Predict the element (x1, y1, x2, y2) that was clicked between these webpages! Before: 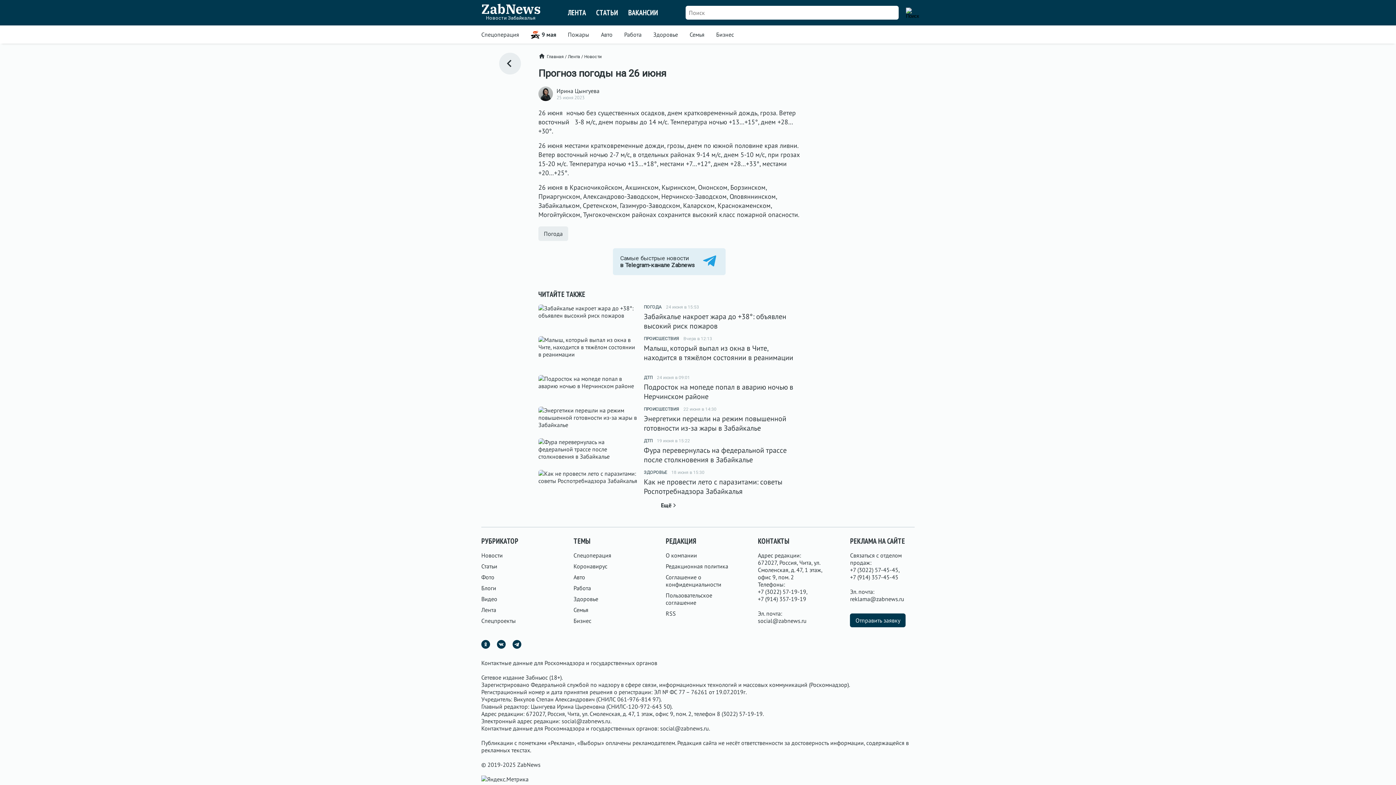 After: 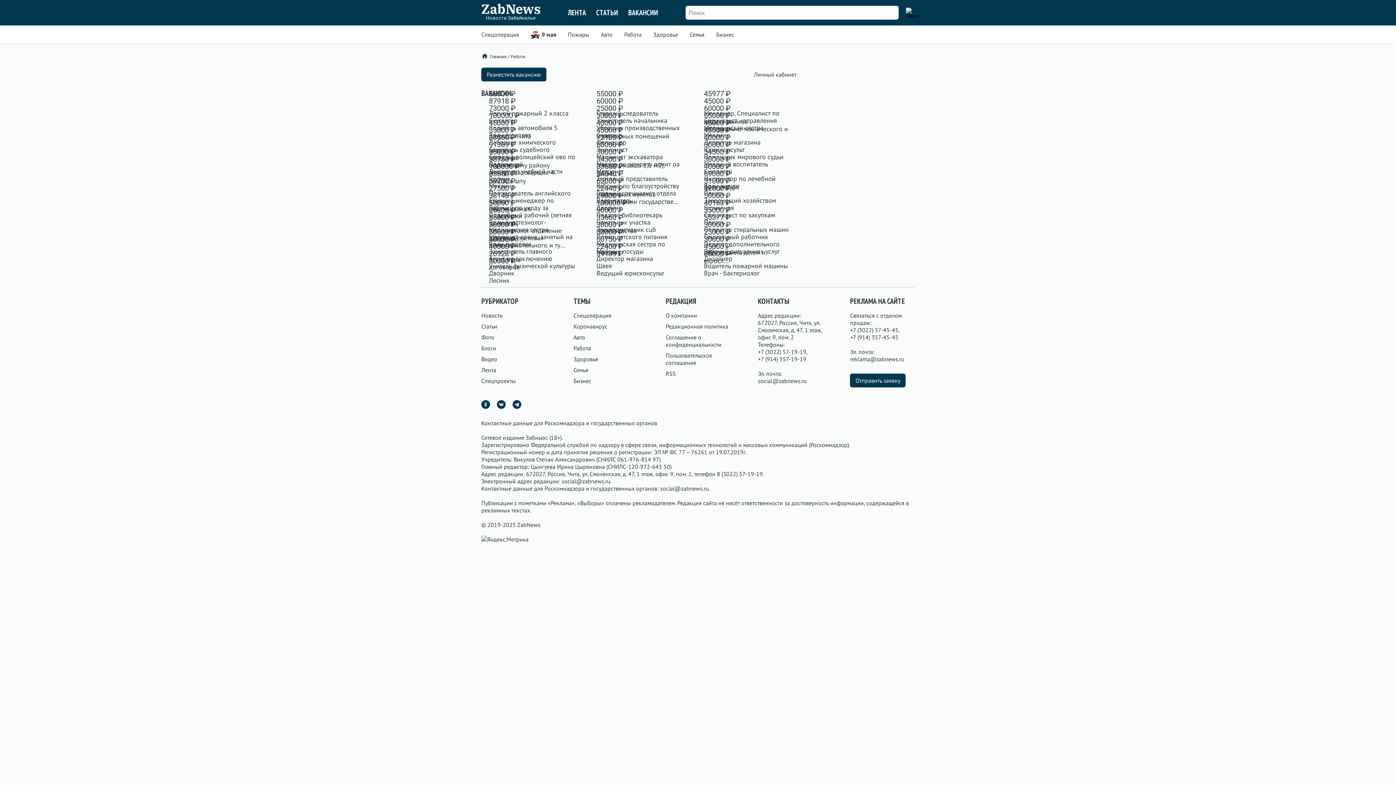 Action: bbox: (628, 8, 658, 17) label: ВАКАНСИИ